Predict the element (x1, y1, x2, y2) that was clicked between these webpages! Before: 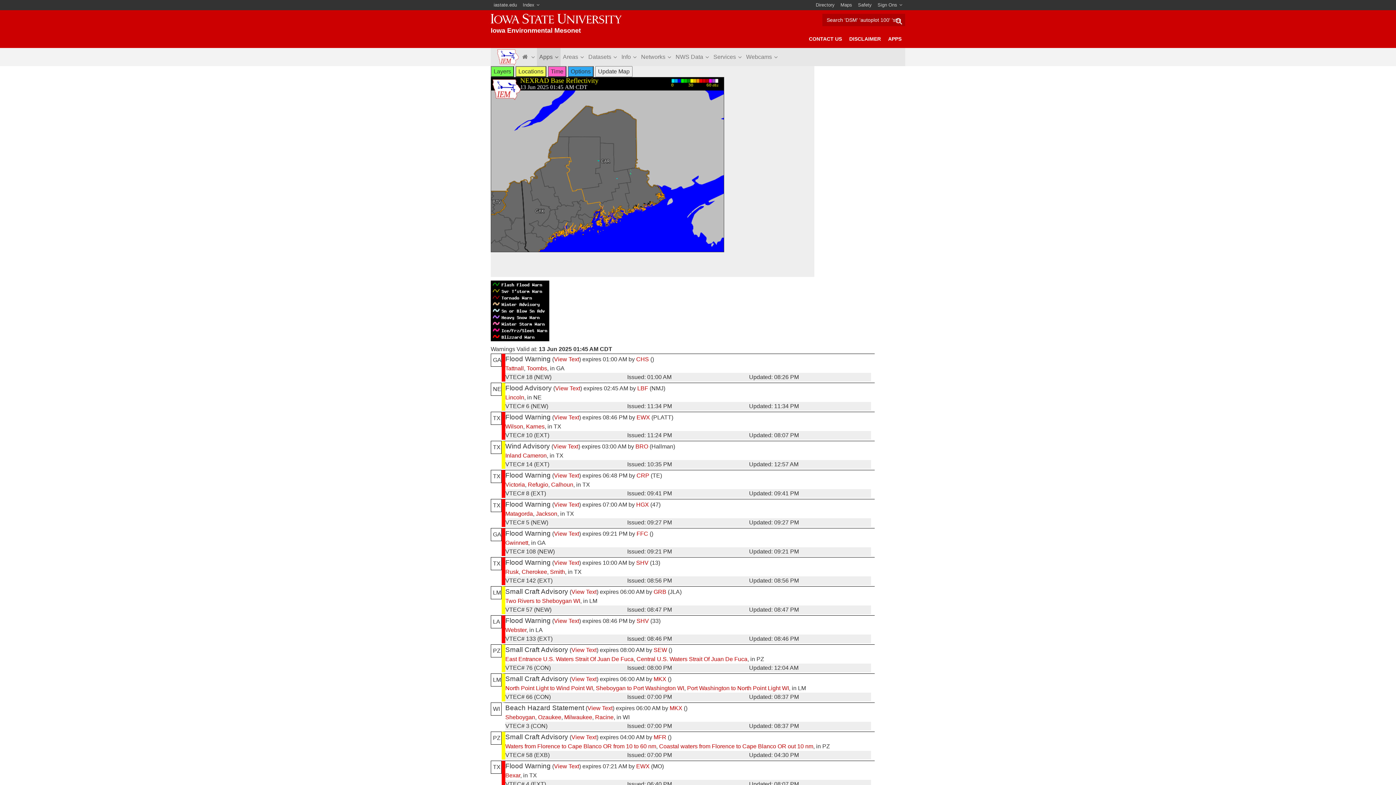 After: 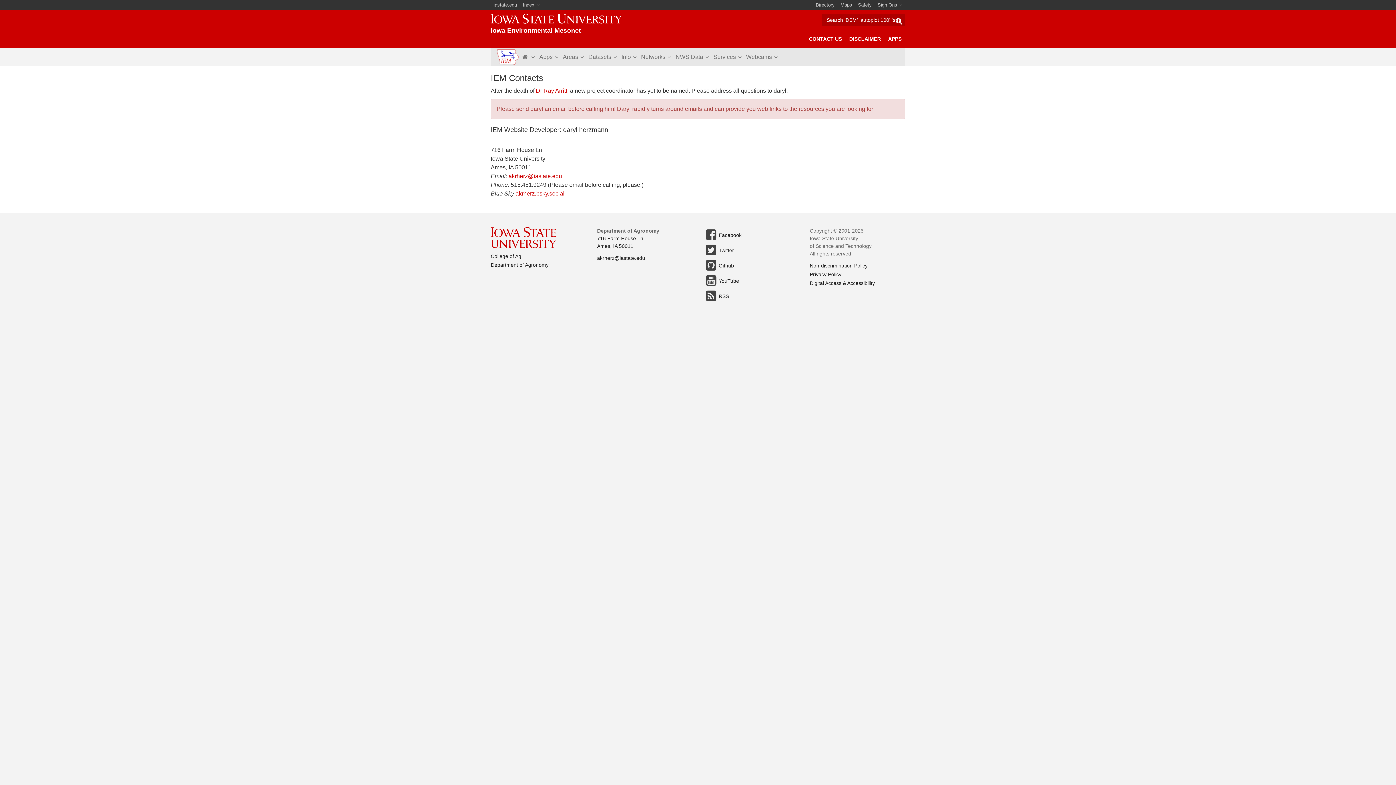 Action: bbox: (805, 29, 845, 48) label: CONTACT US